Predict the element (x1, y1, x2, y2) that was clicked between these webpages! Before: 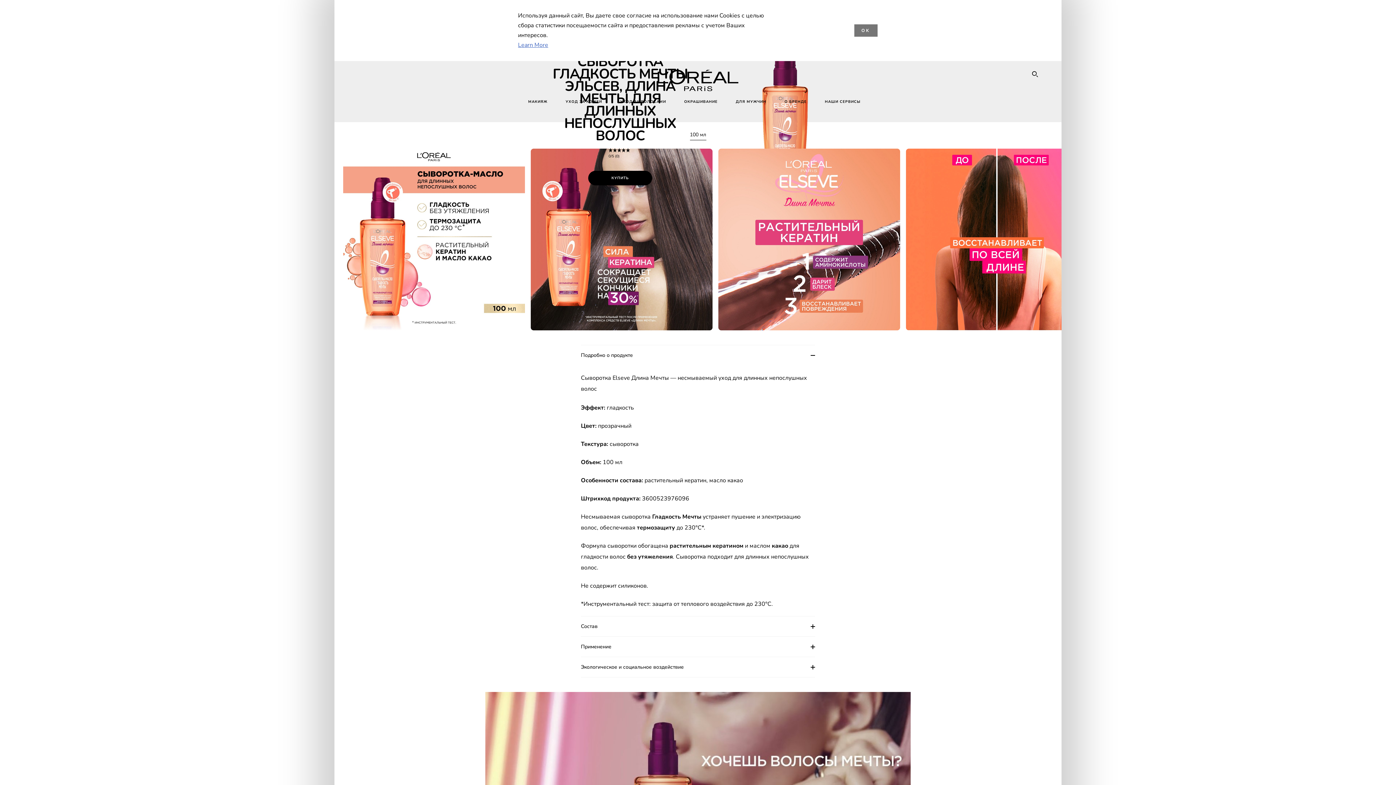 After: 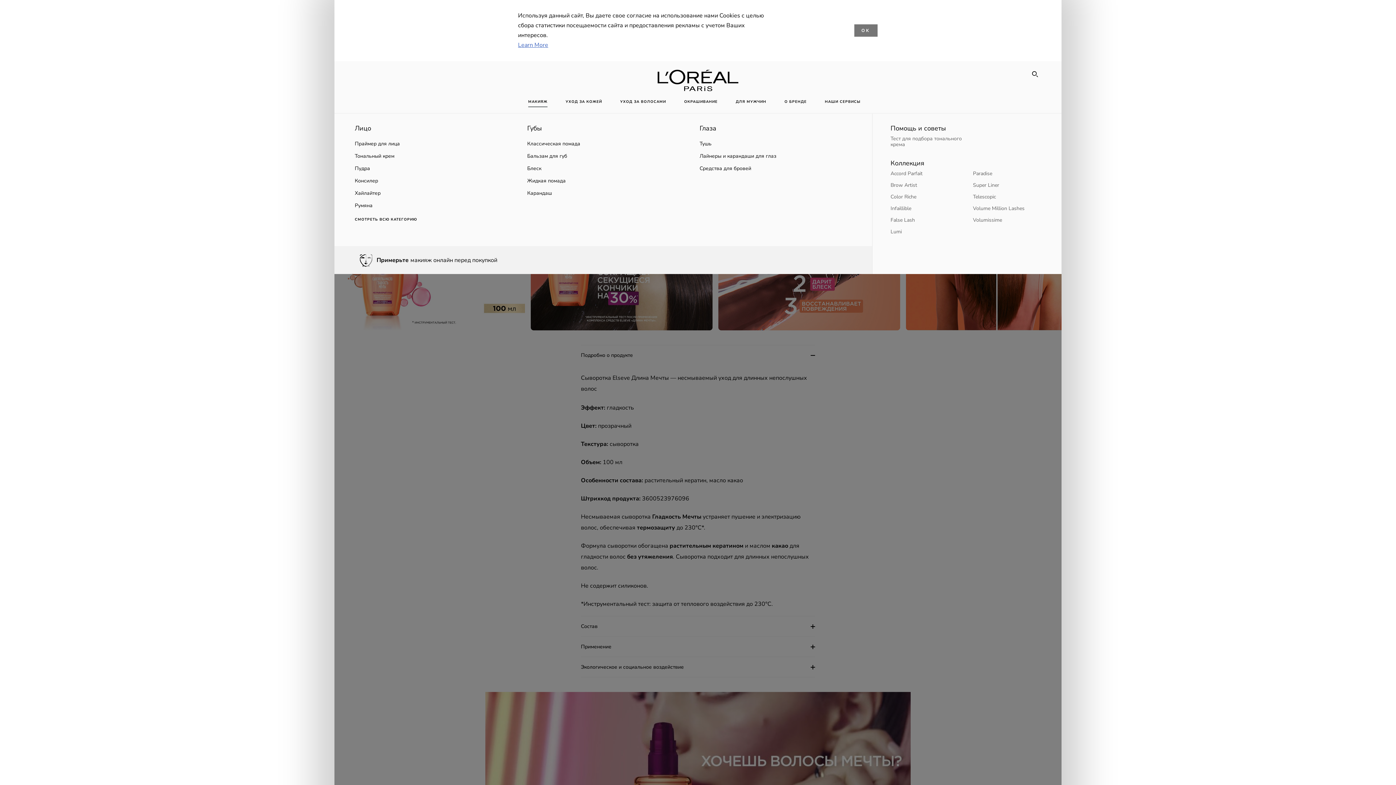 Action: bbox: (522, 94, 553, 109) label: МАКИЯЖ